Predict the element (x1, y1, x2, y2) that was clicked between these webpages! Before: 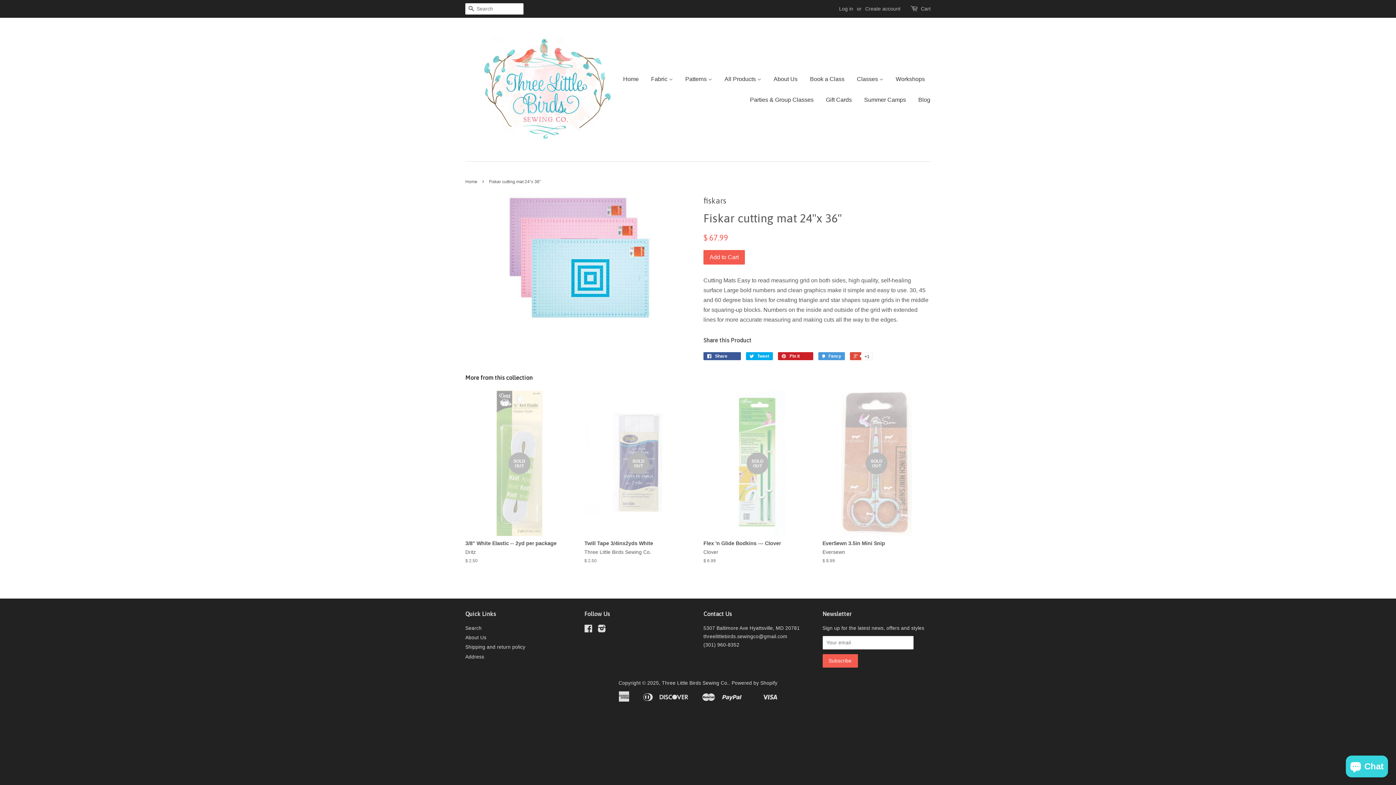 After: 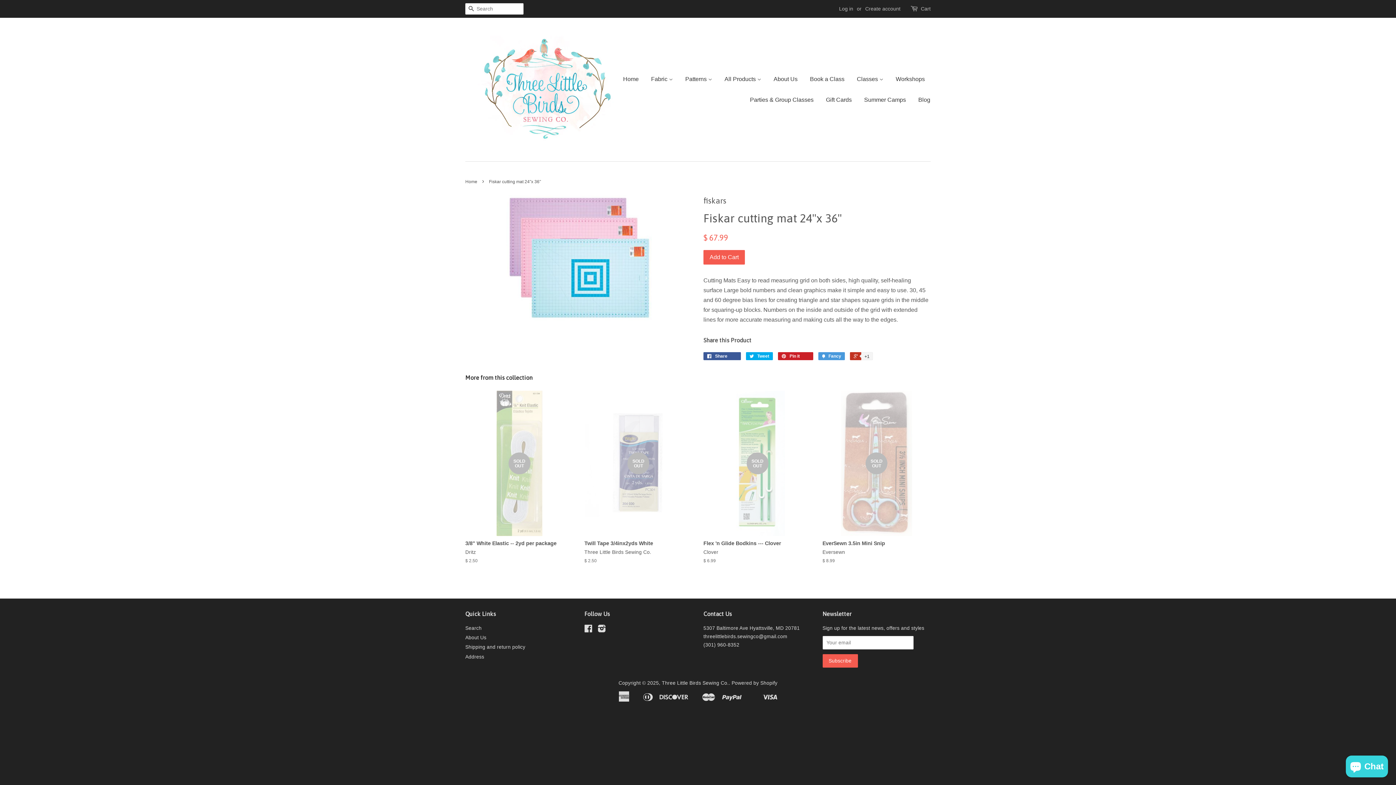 Action: label:  +1 bbox: (850, 352, 872, 360)